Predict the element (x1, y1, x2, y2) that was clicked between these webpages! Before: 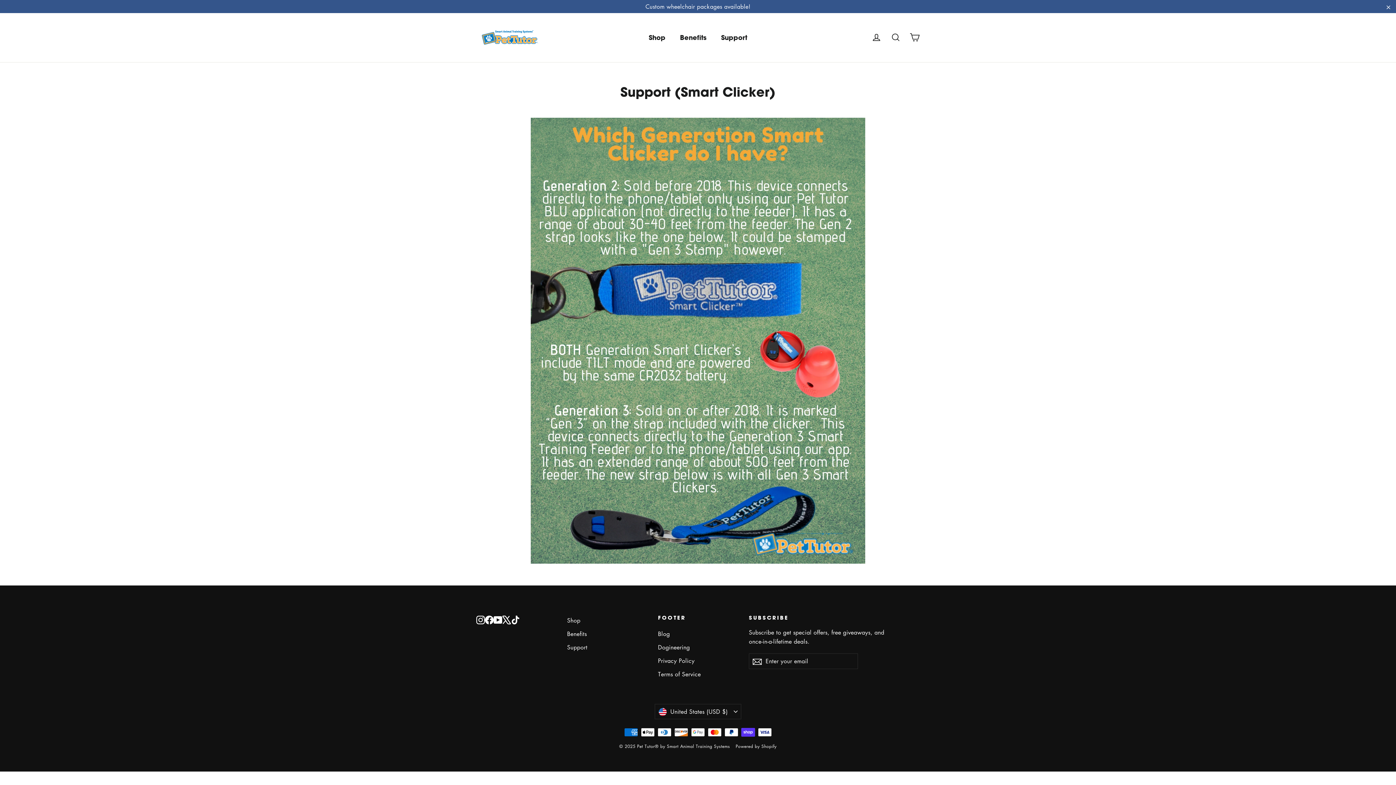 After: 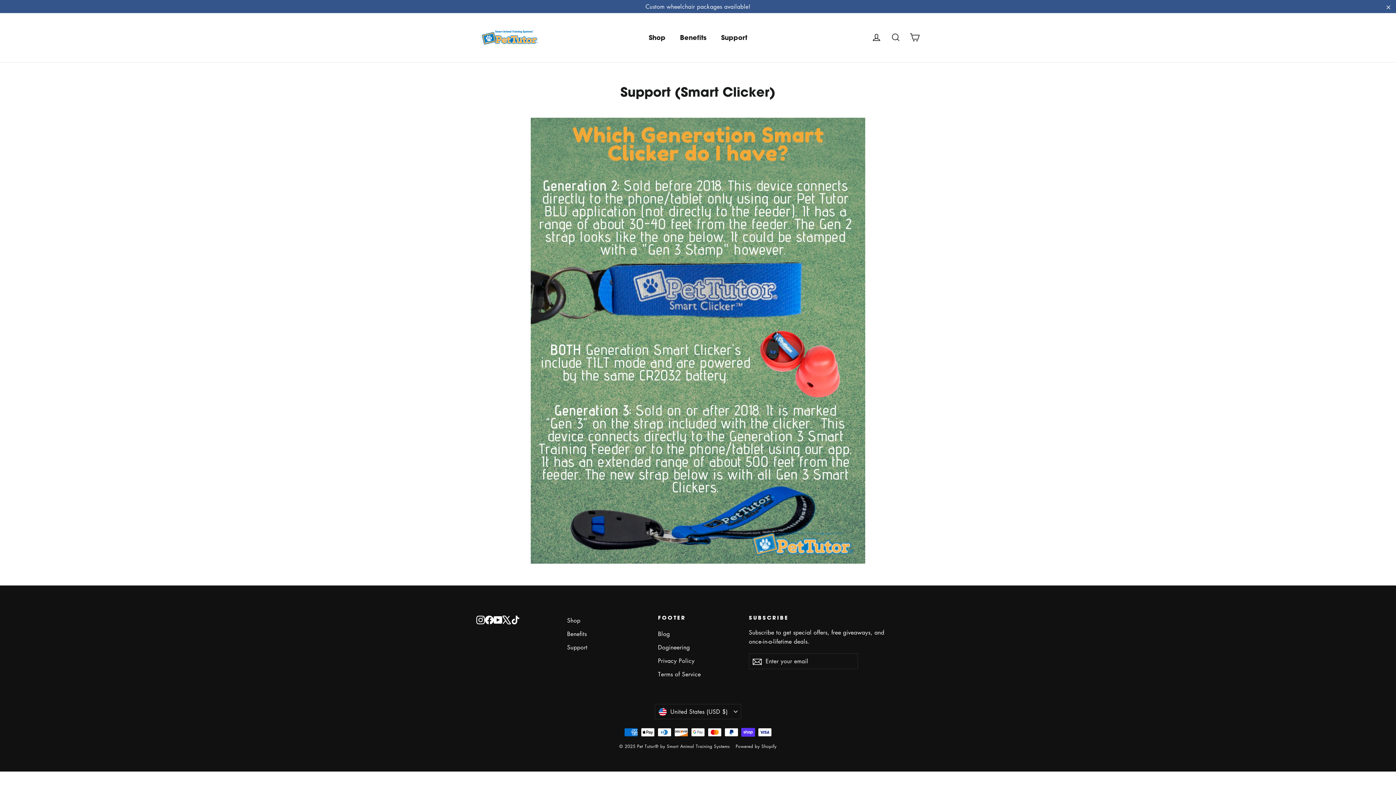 Action: label: Facebook bbox: (485, 614, 493, 624)